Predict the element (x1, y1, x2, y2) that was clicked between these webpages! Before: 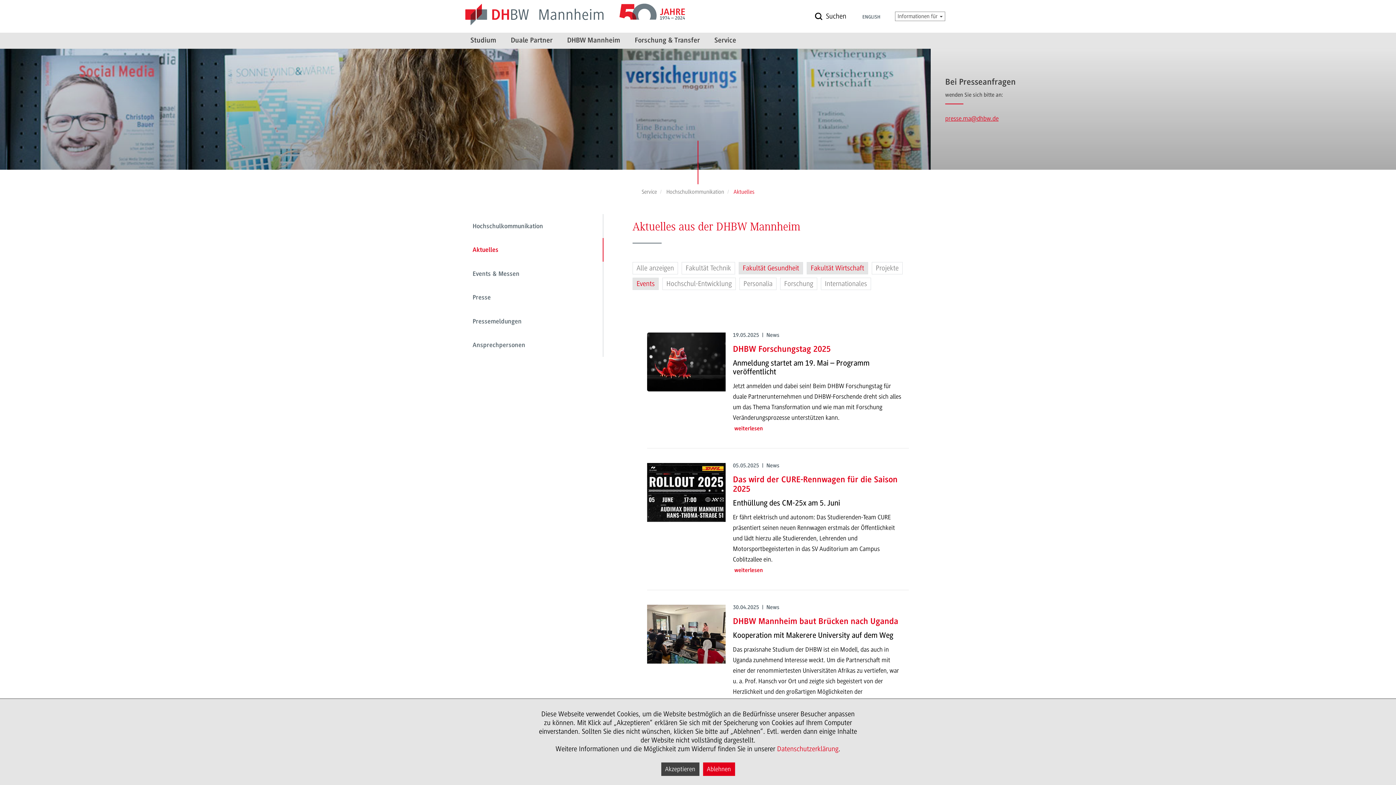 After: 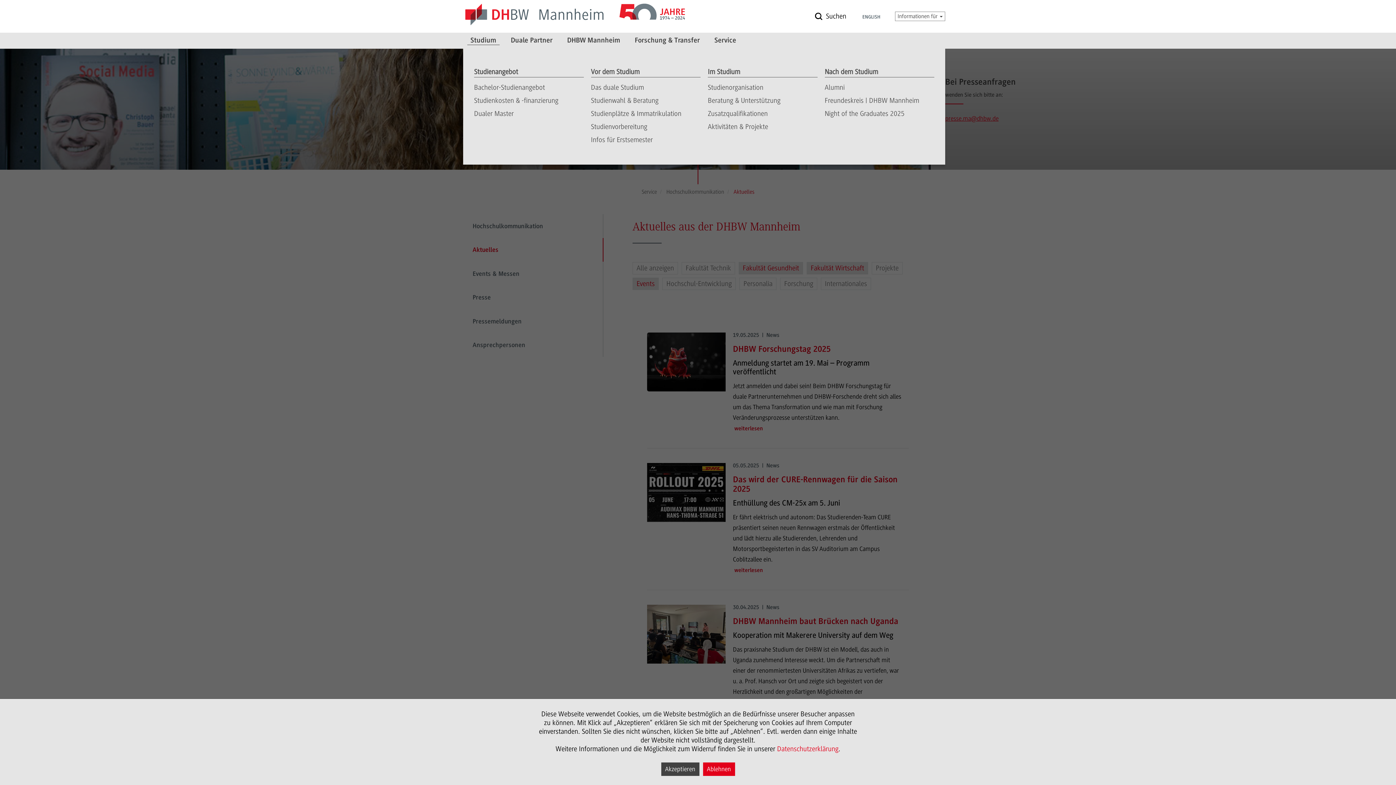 Action: bbox: (466, 32, 500, 48) label: Studium